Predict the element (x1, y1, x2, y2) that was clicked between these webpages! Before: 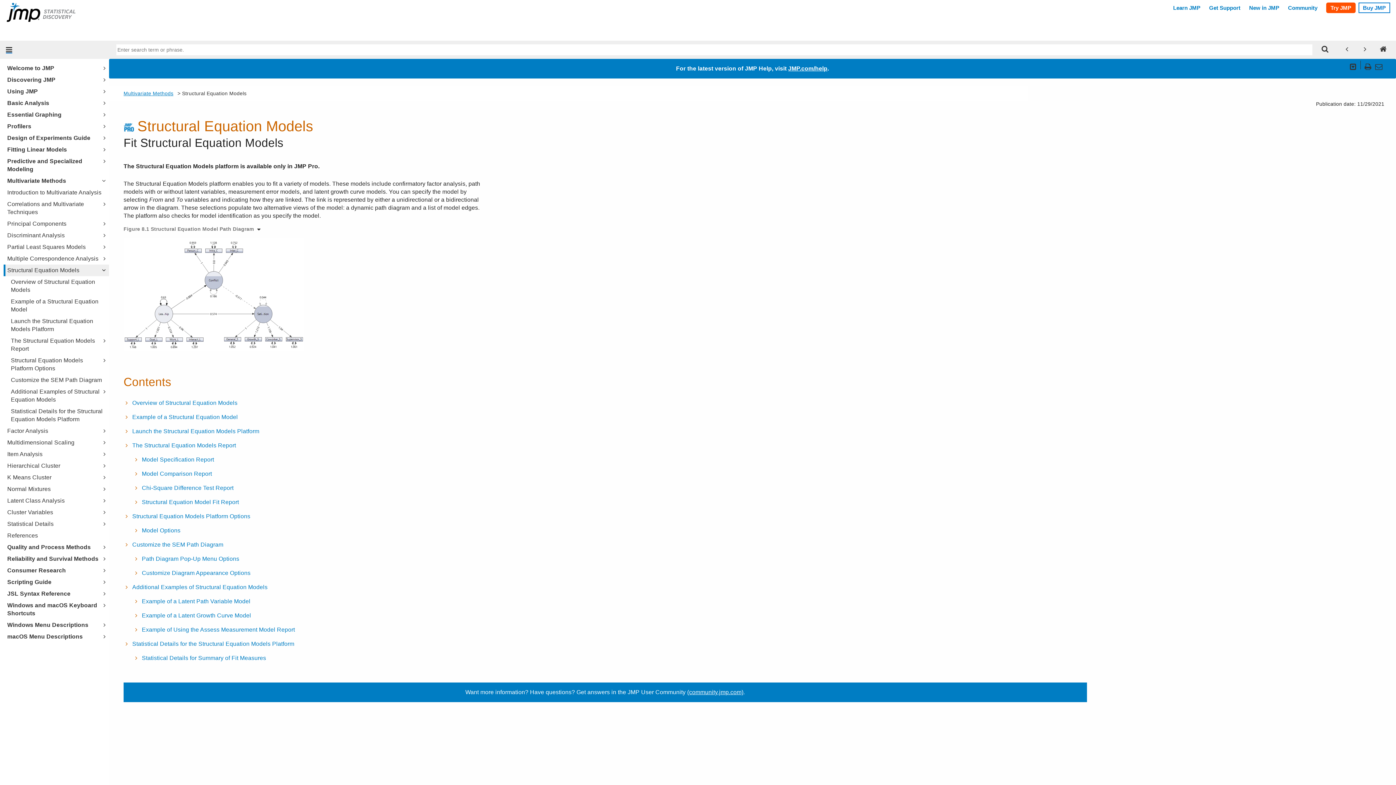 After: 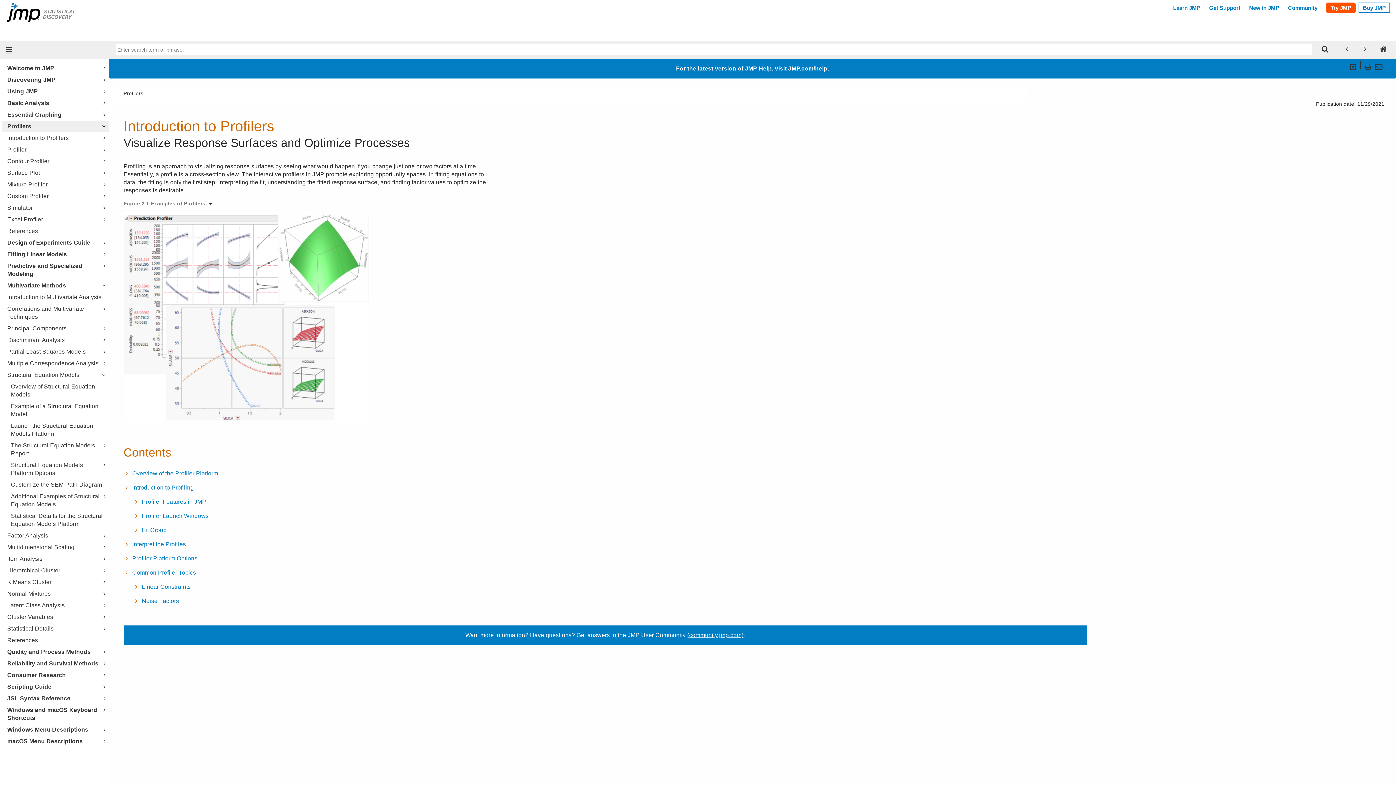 Action: bbox: (3, 122, 107, 130) label: Profilers